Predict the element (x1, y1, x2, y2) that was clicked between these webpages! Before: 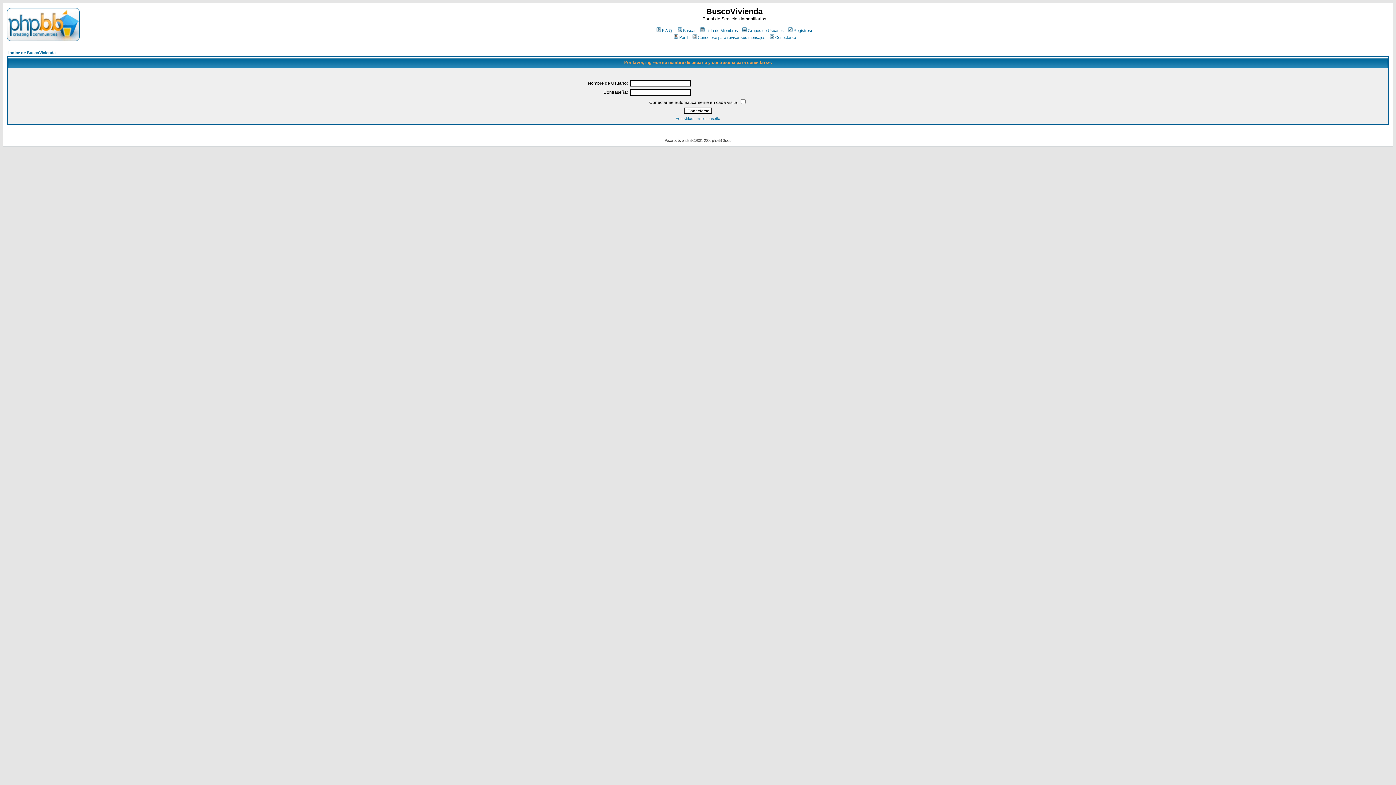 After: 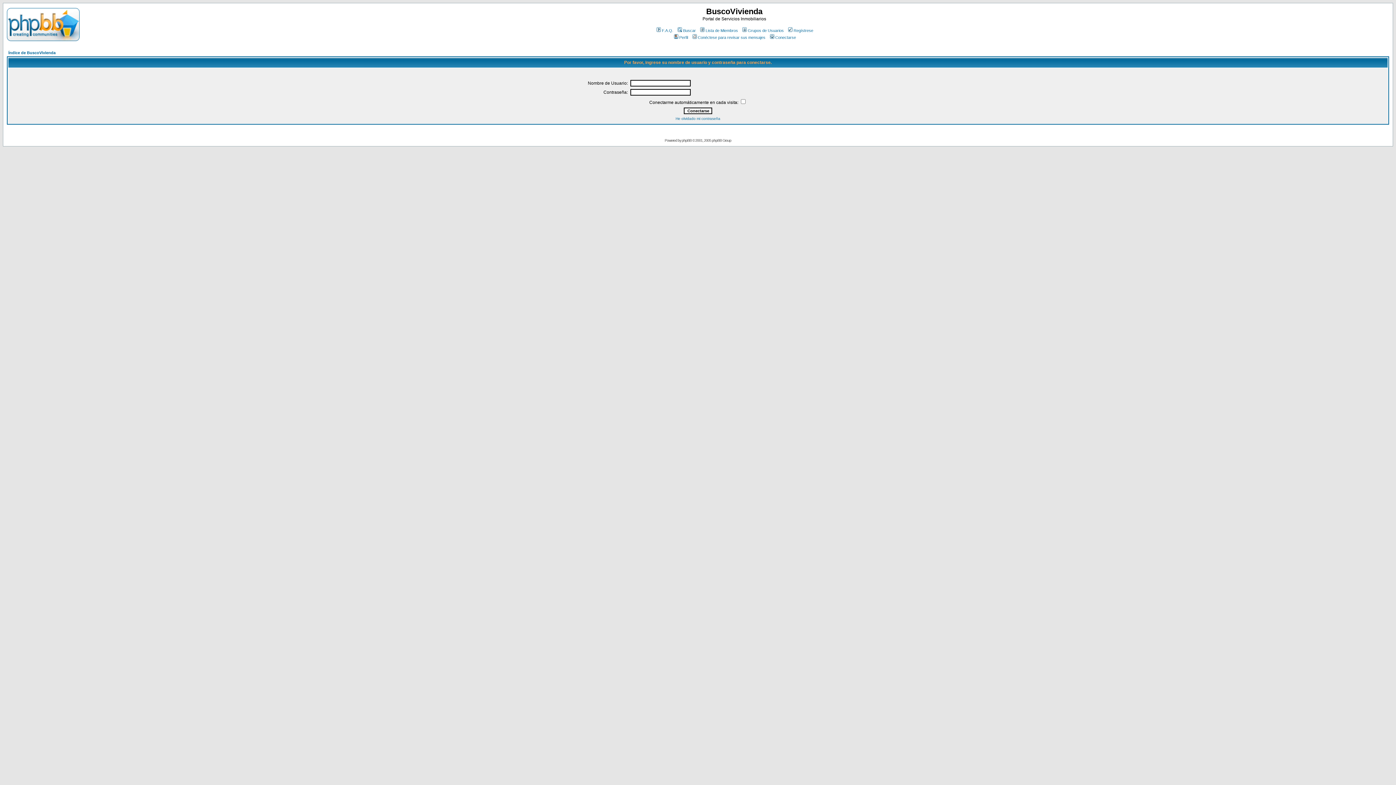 Action: label: Conéctese para revisar sus mensajes bbox: (691, 35, 765, 39)